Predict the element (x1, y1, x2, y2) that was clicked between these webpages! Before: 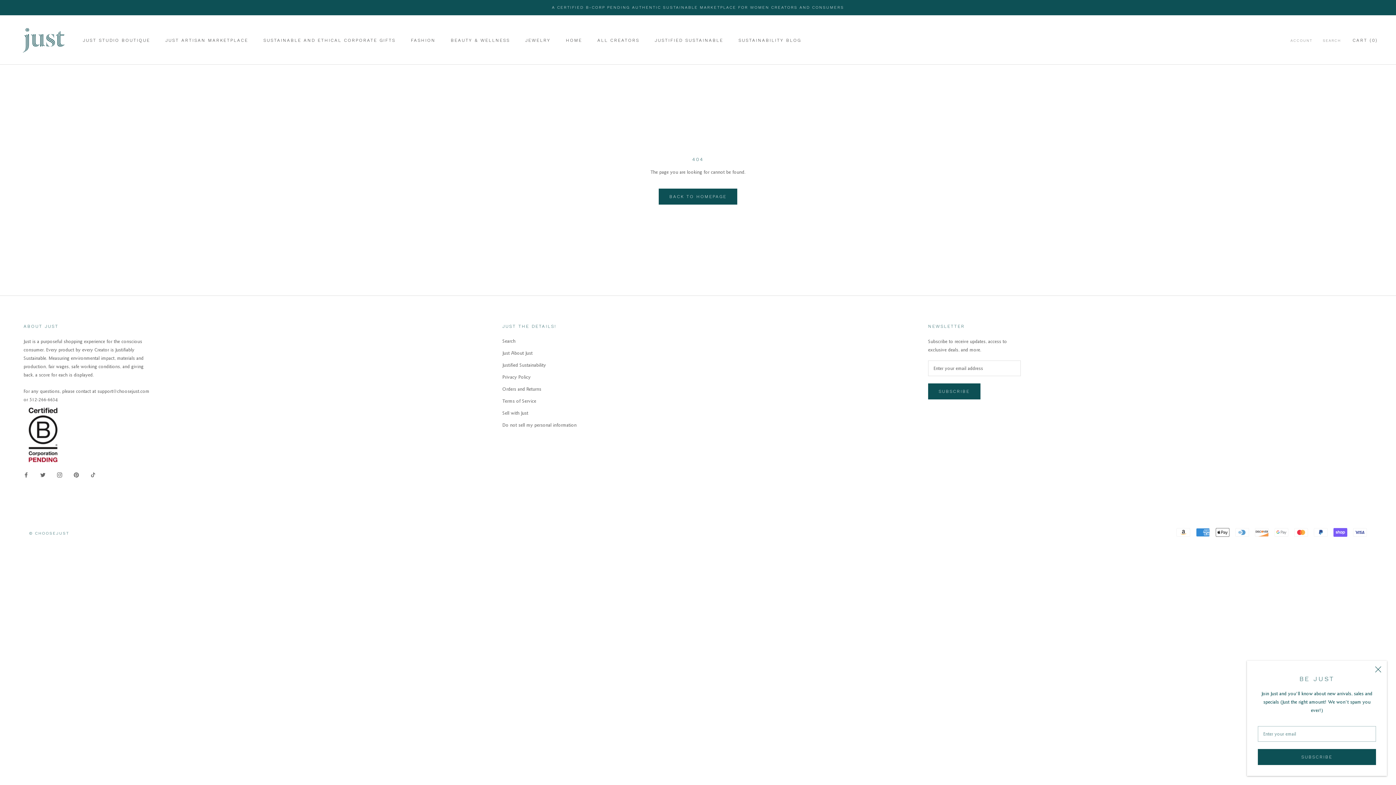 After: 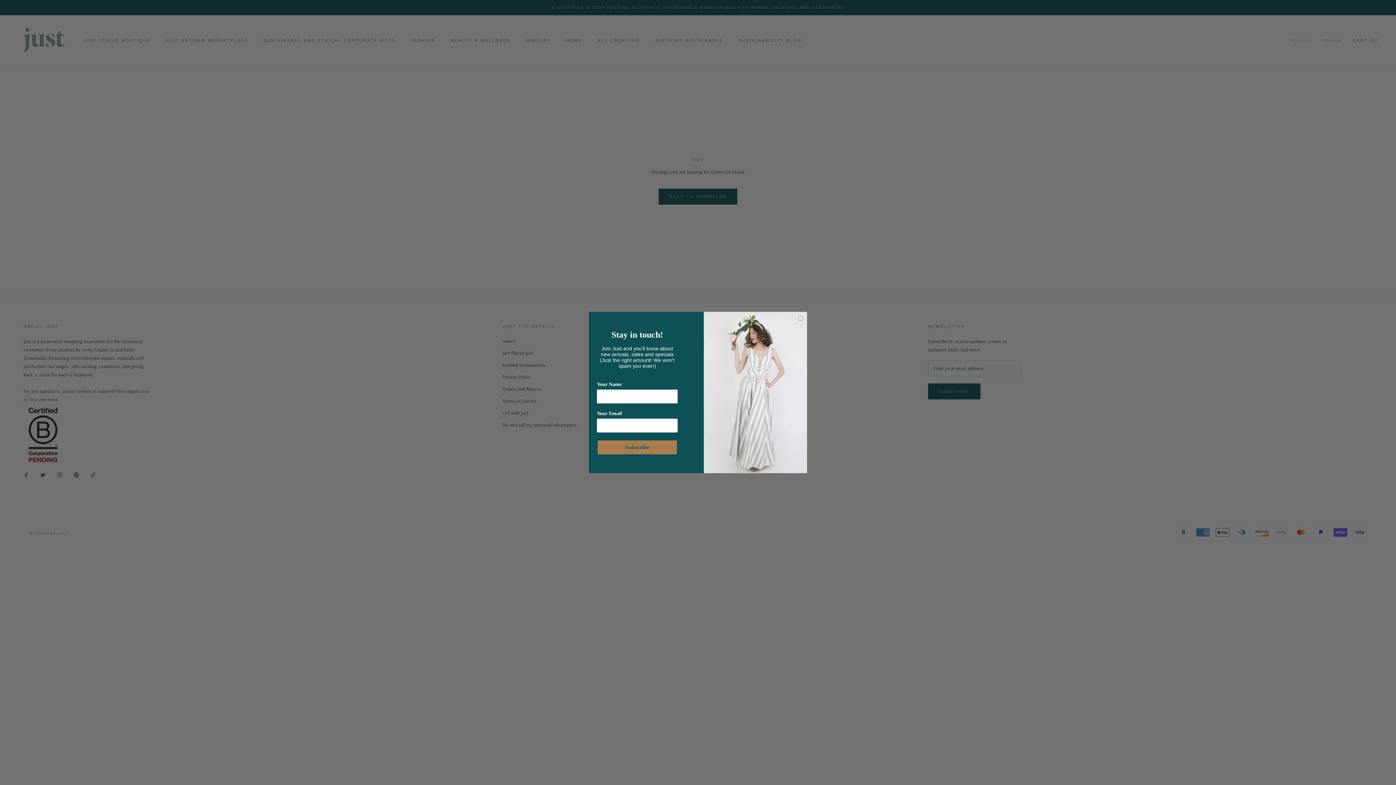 Action: bbox: (1375, 666, 1381, 673) label: Close